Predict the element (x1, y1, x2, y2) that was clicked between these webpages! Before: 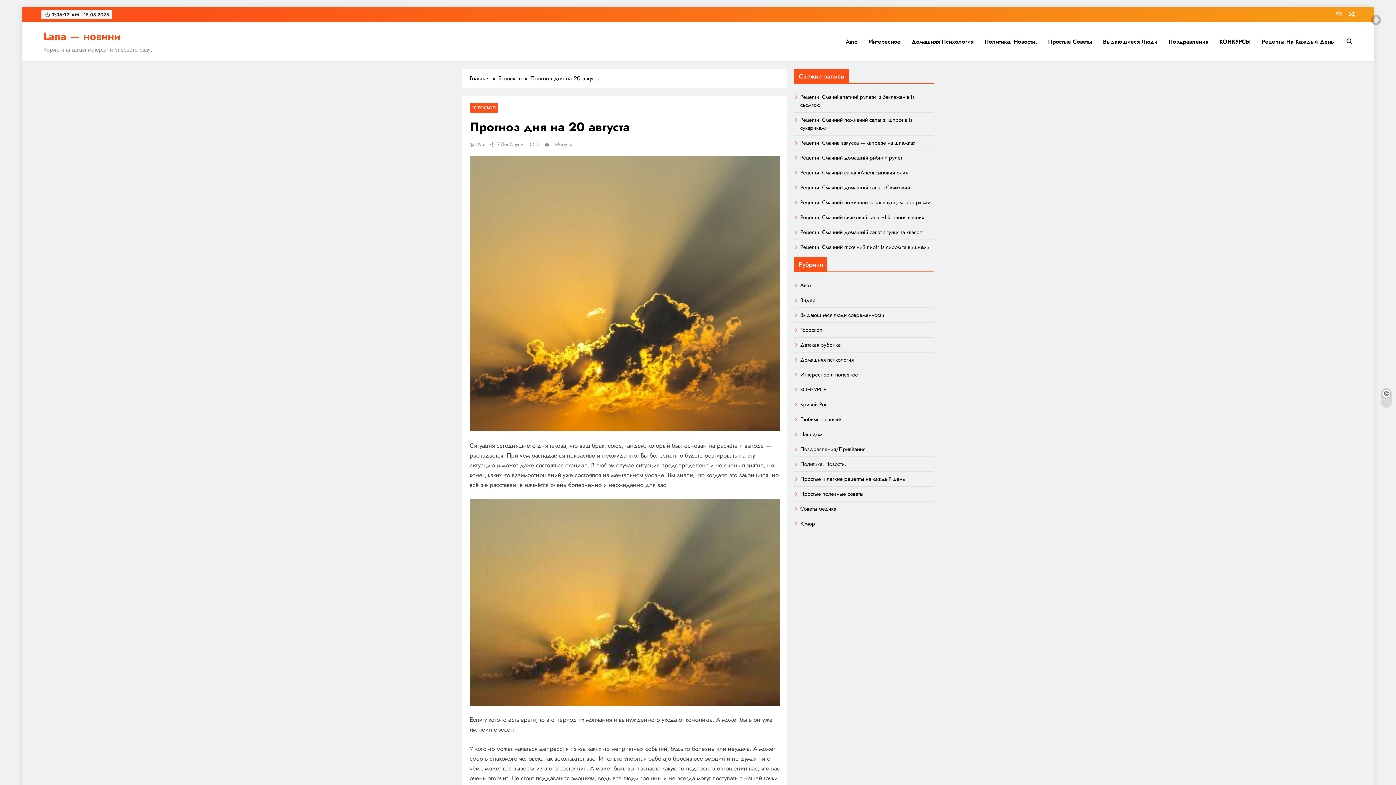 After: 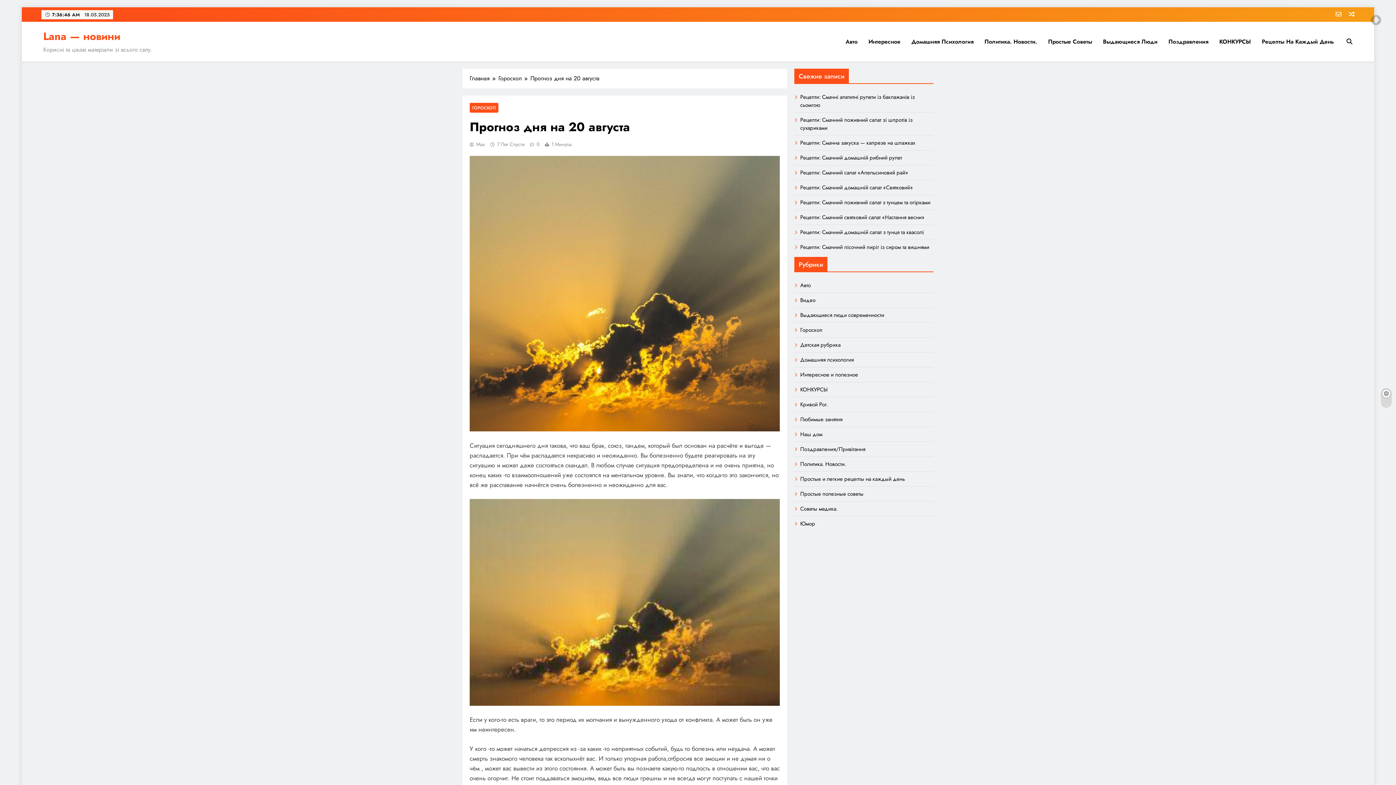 Action: bbox: (497, 140, 524, 148) label: 7 Лет Спустя